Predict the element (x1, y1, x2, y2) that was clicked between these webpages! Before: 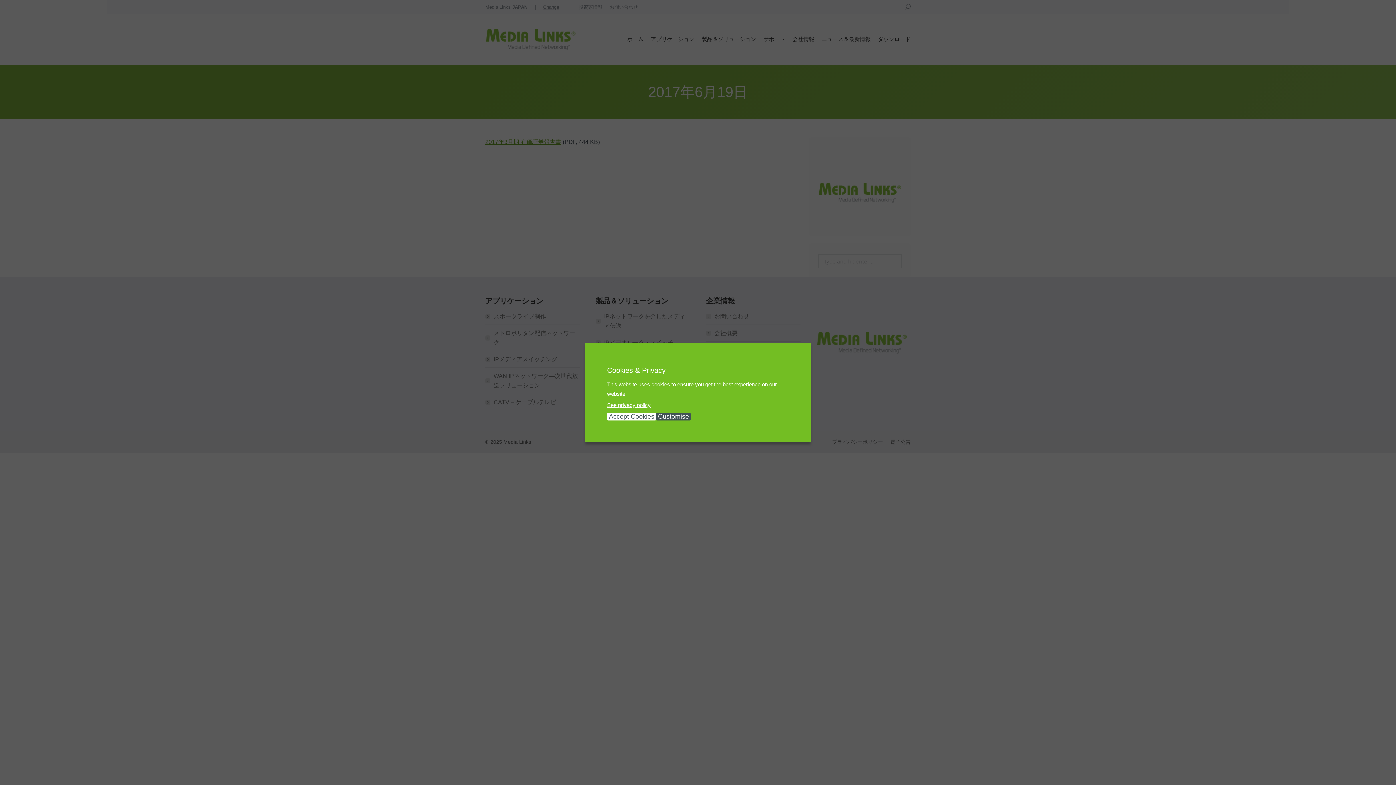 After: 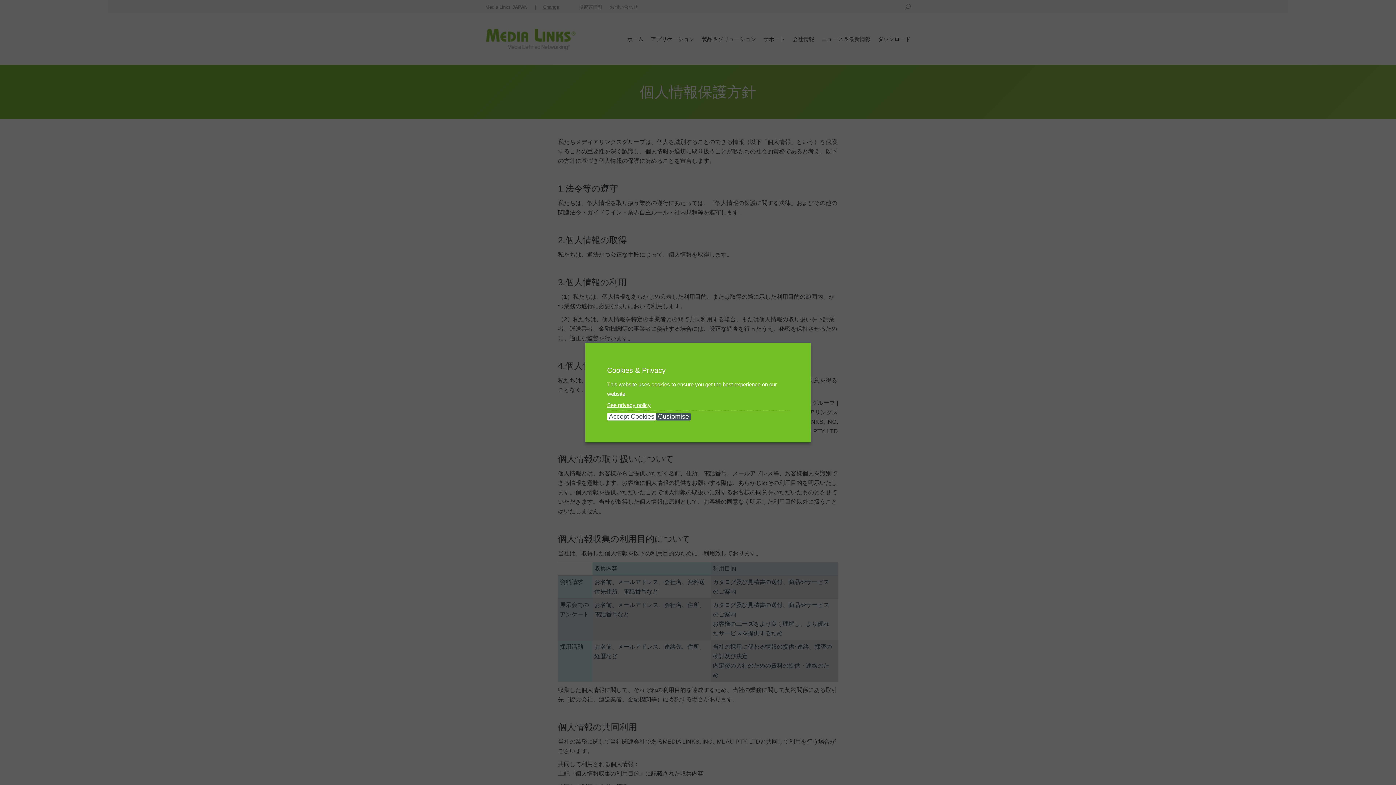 Action: bbox: (607, 400, 789, 411) label: See privacy policy